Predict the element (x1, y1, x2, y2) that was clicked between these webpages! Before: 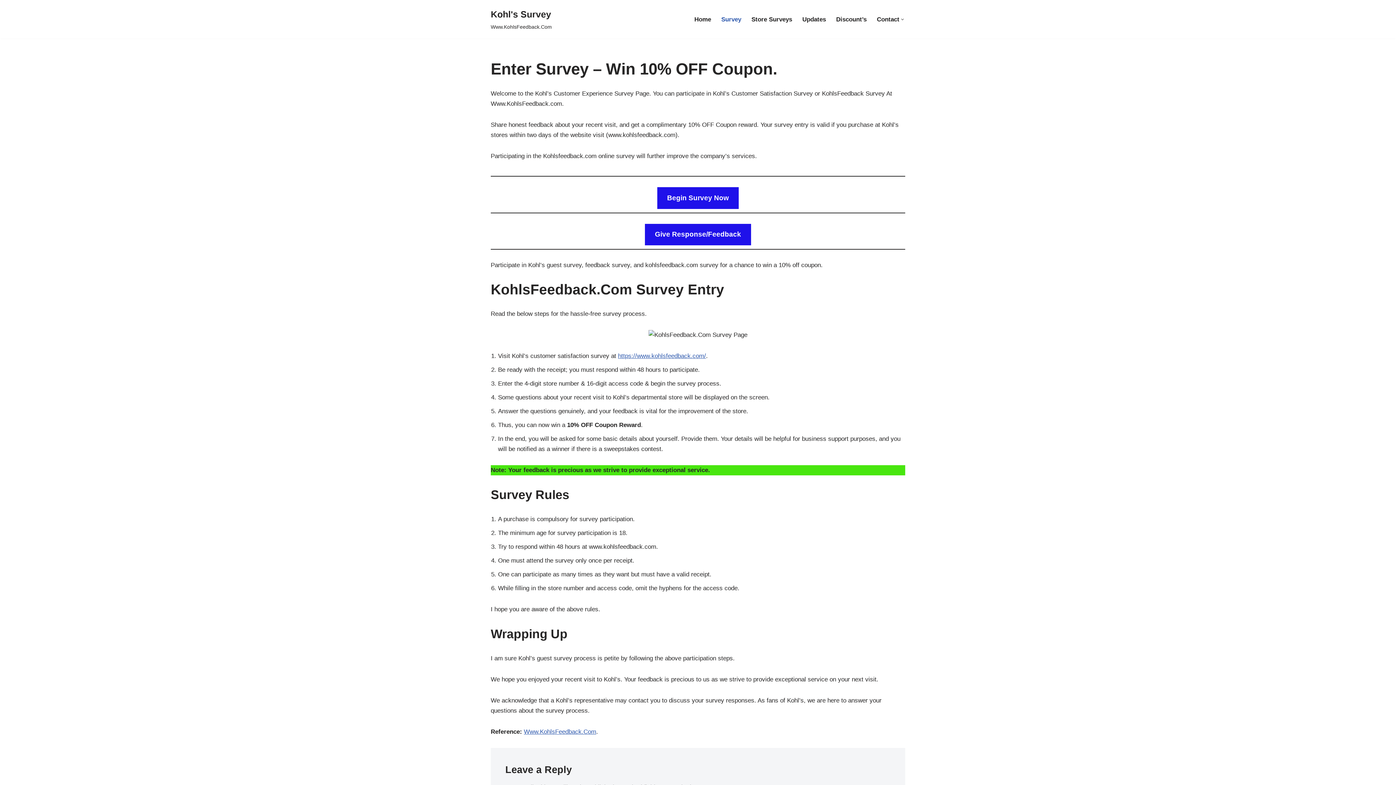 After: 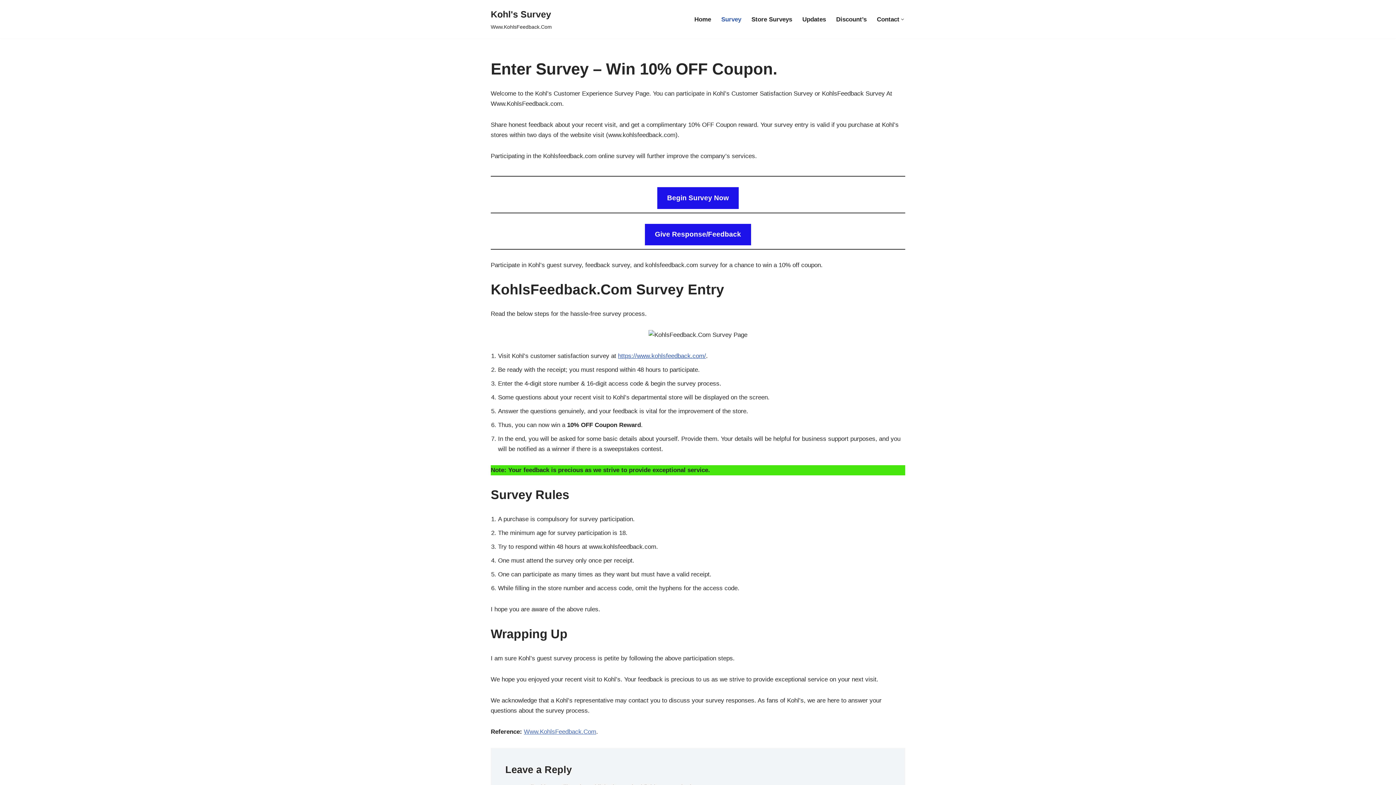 Action: bbox: (524, 728, 596, 735) label: Www.KohlsFeedback.Com